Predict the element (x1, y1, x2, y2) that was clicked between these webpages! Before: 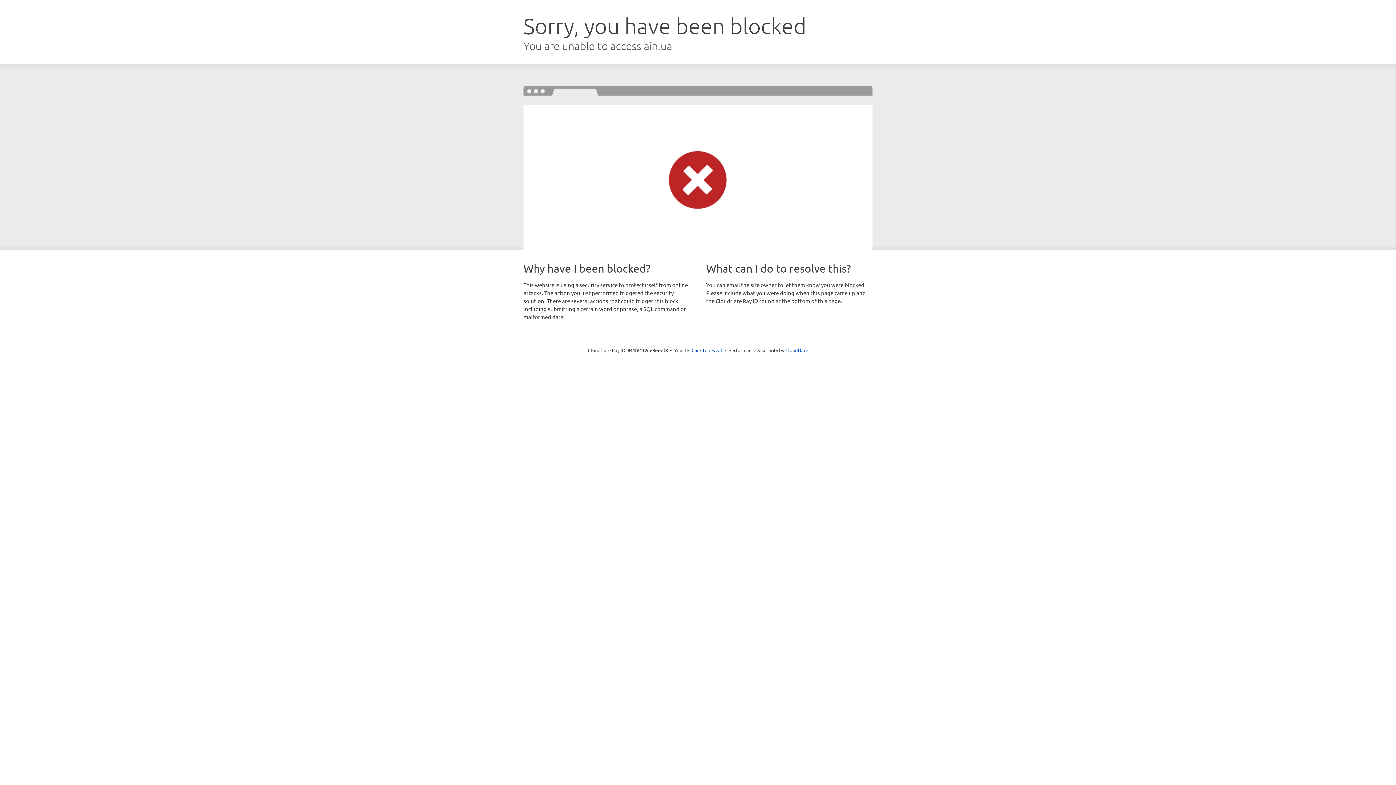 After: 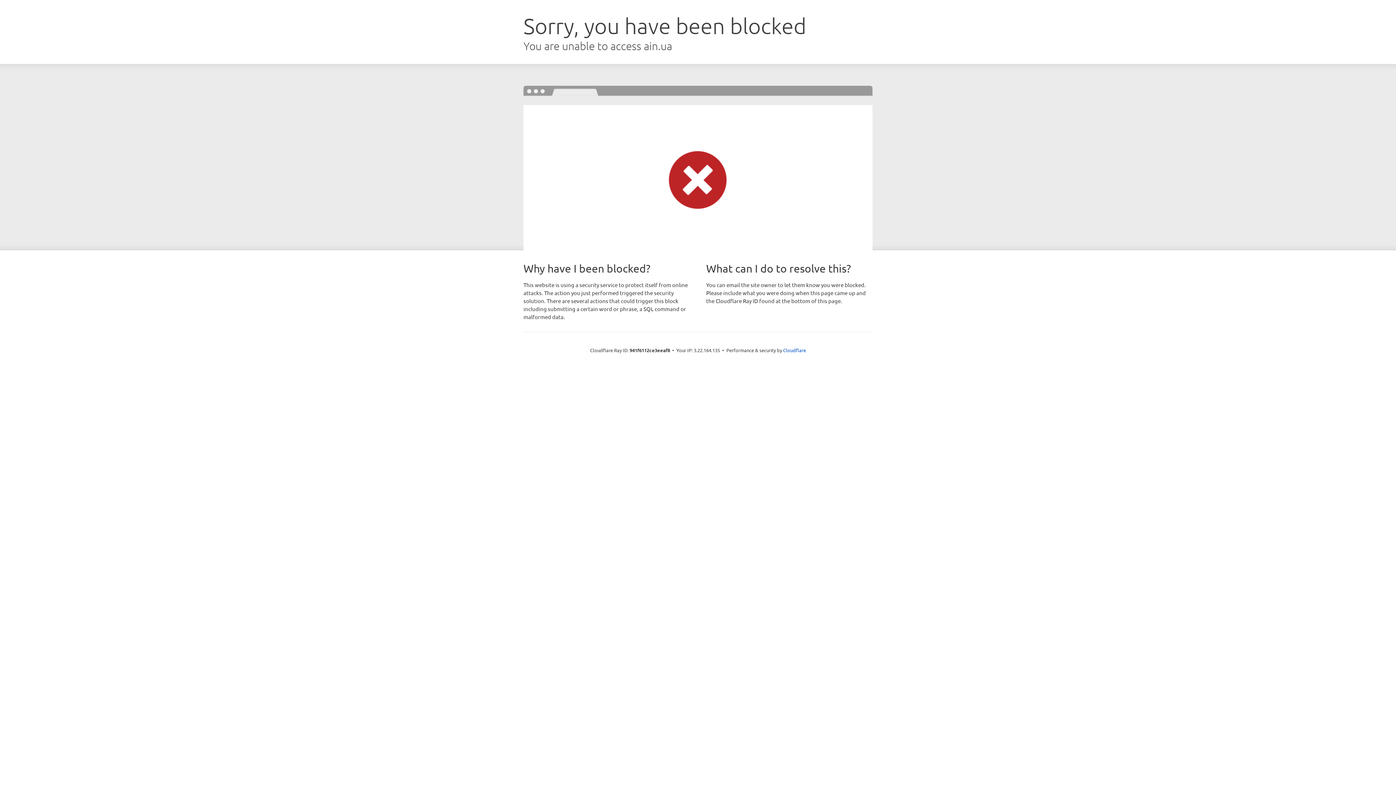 Action: label: Click to reveal bbox: (691, 346, 722, 353)